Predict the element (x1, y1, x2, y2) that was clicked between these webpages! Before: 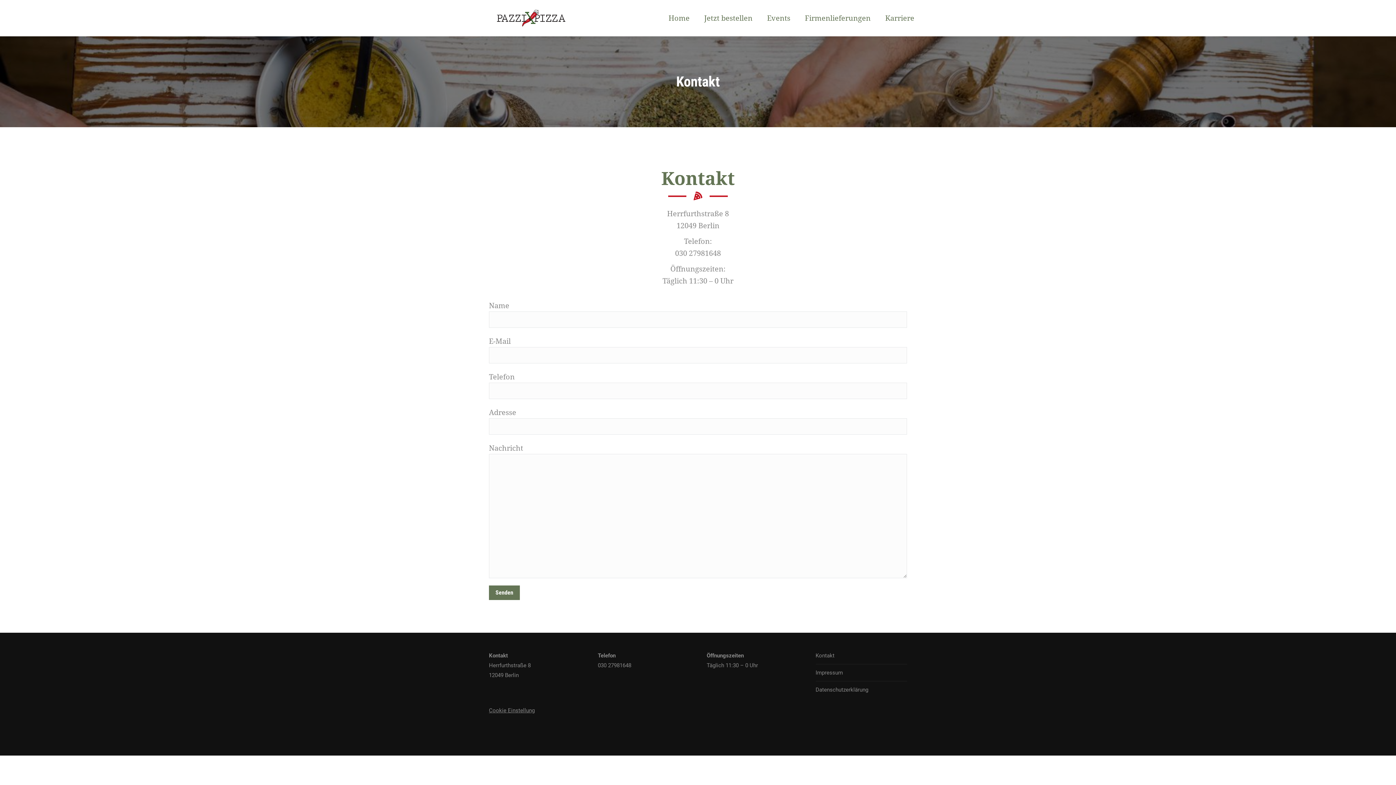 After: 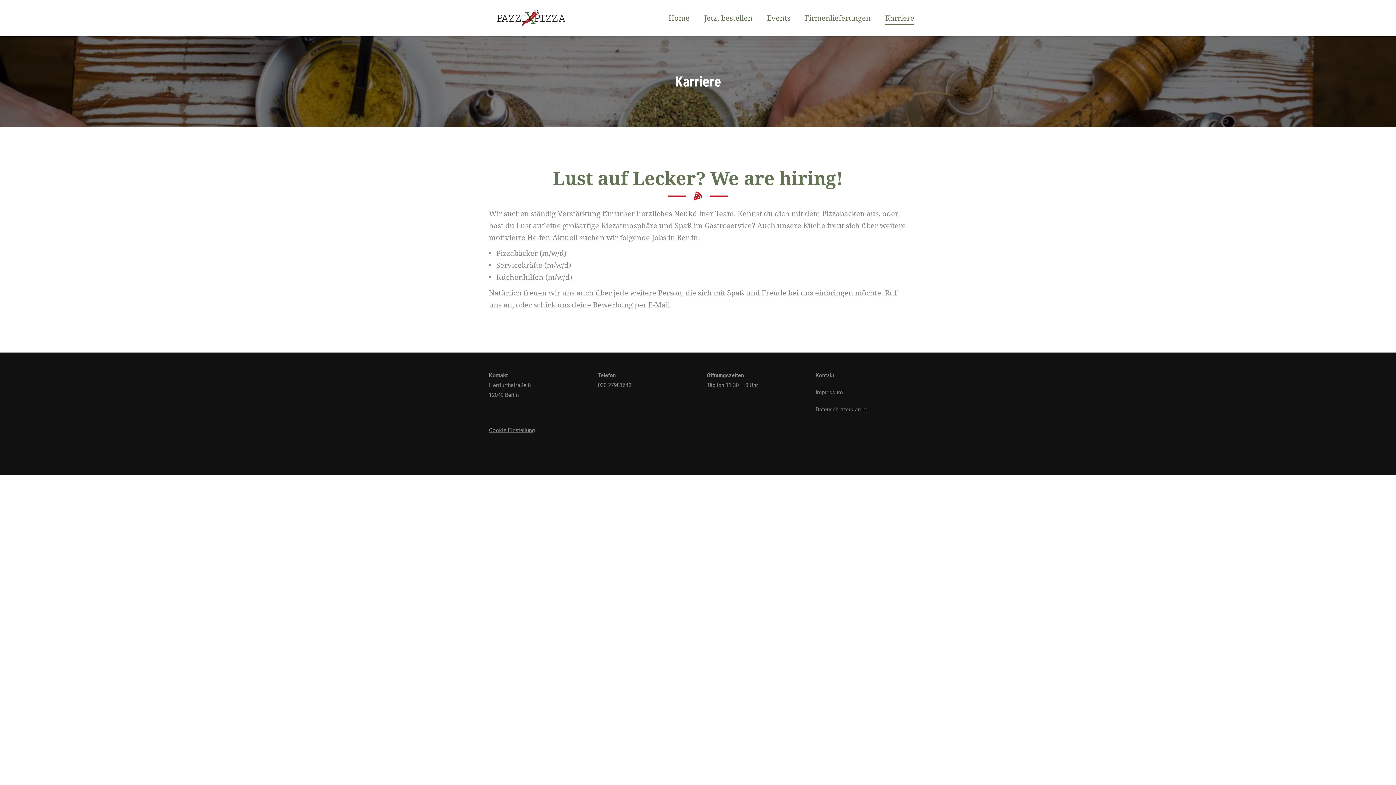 Action: bbox: (885, 6, 914, 29) label: Karriere